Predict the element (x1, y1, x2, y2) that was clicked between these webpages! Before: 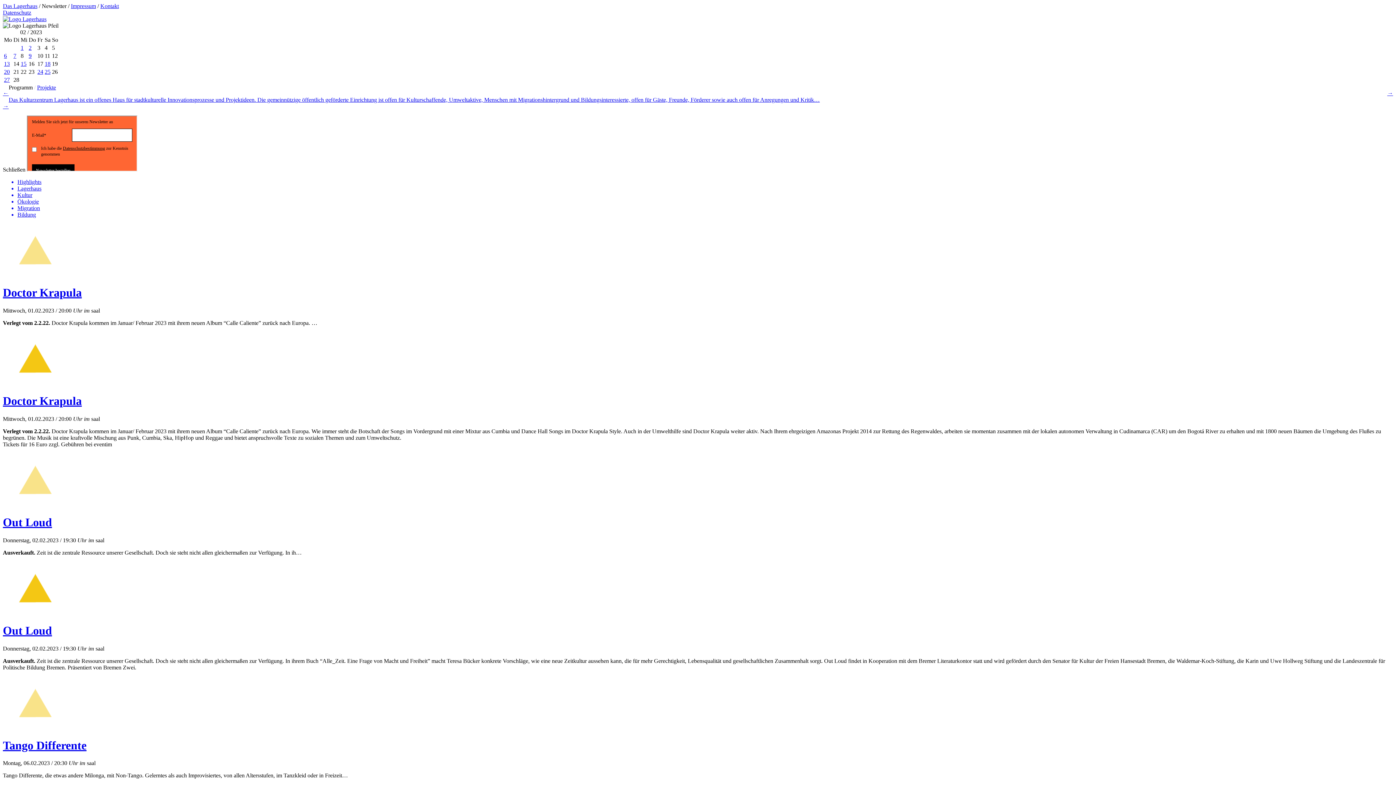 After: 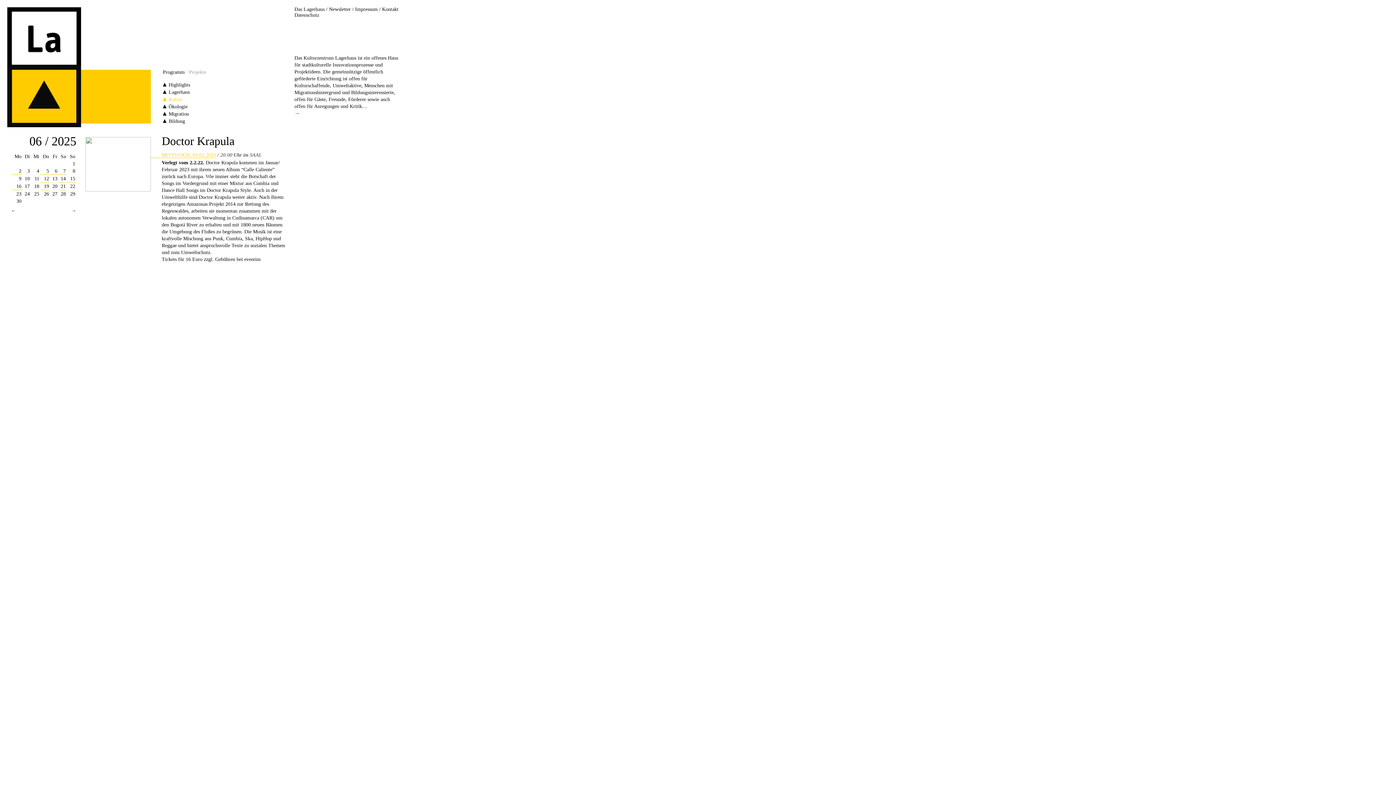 Action: bbox: (2, 381, 68, 387)